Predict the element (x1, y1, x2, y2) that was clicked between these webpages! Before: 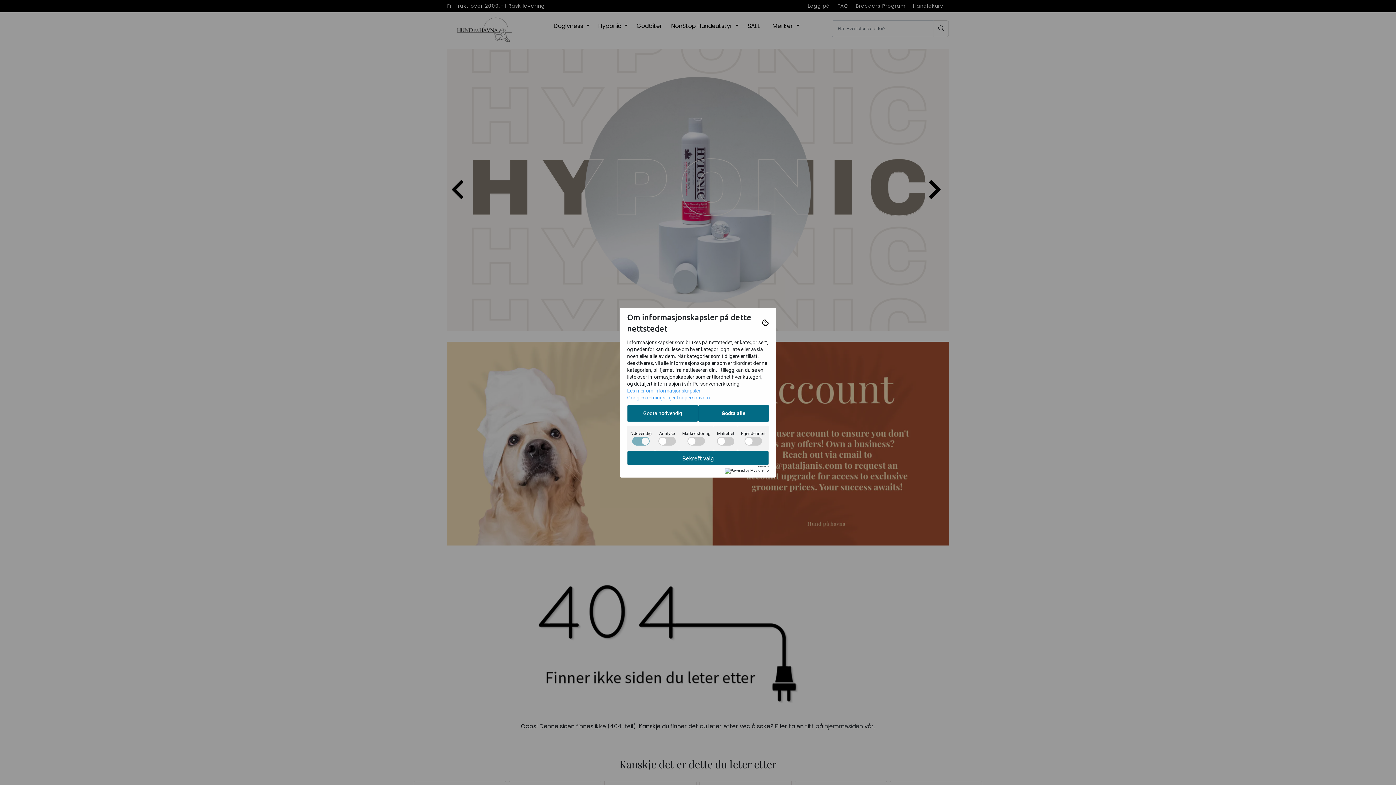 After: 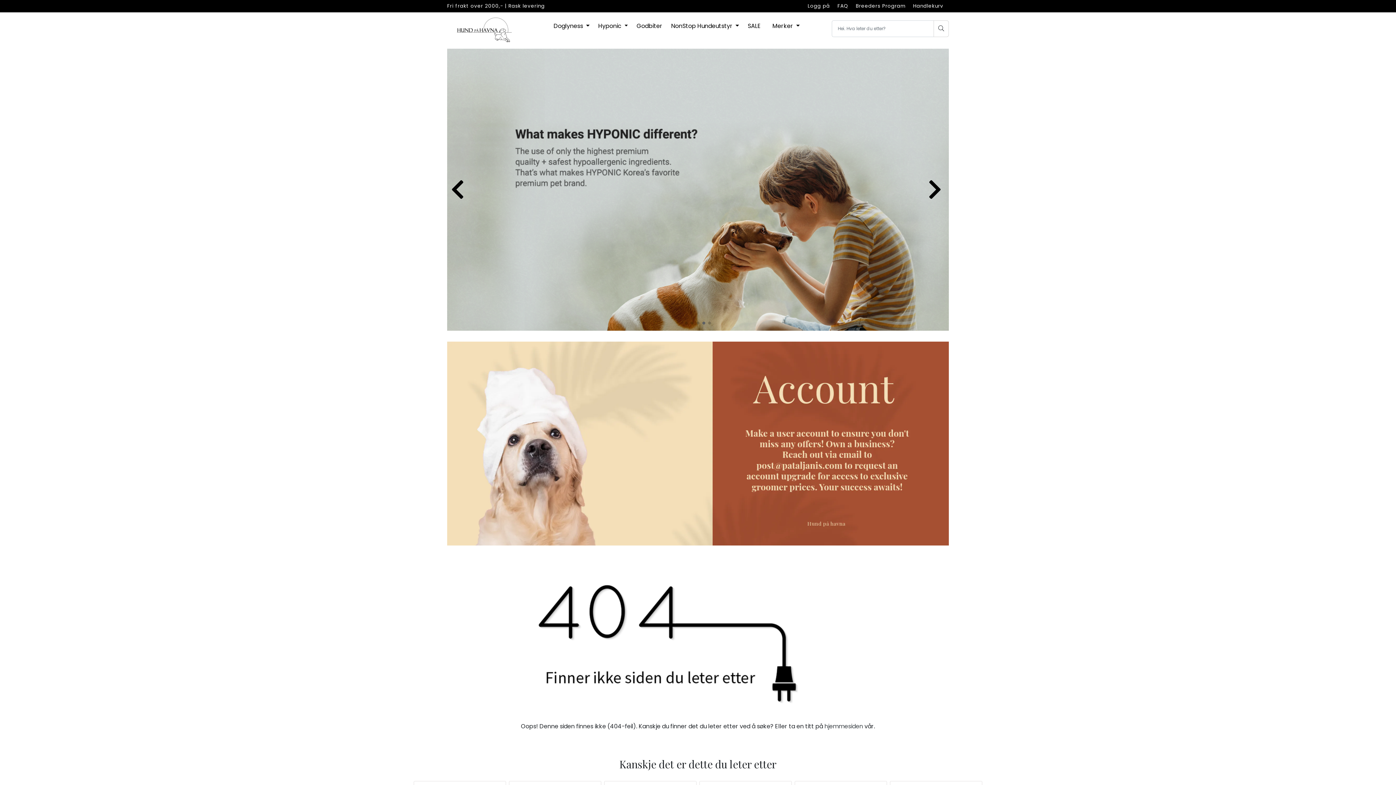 Action: bbox: (698, 404, 769, 422) label: Godta alle